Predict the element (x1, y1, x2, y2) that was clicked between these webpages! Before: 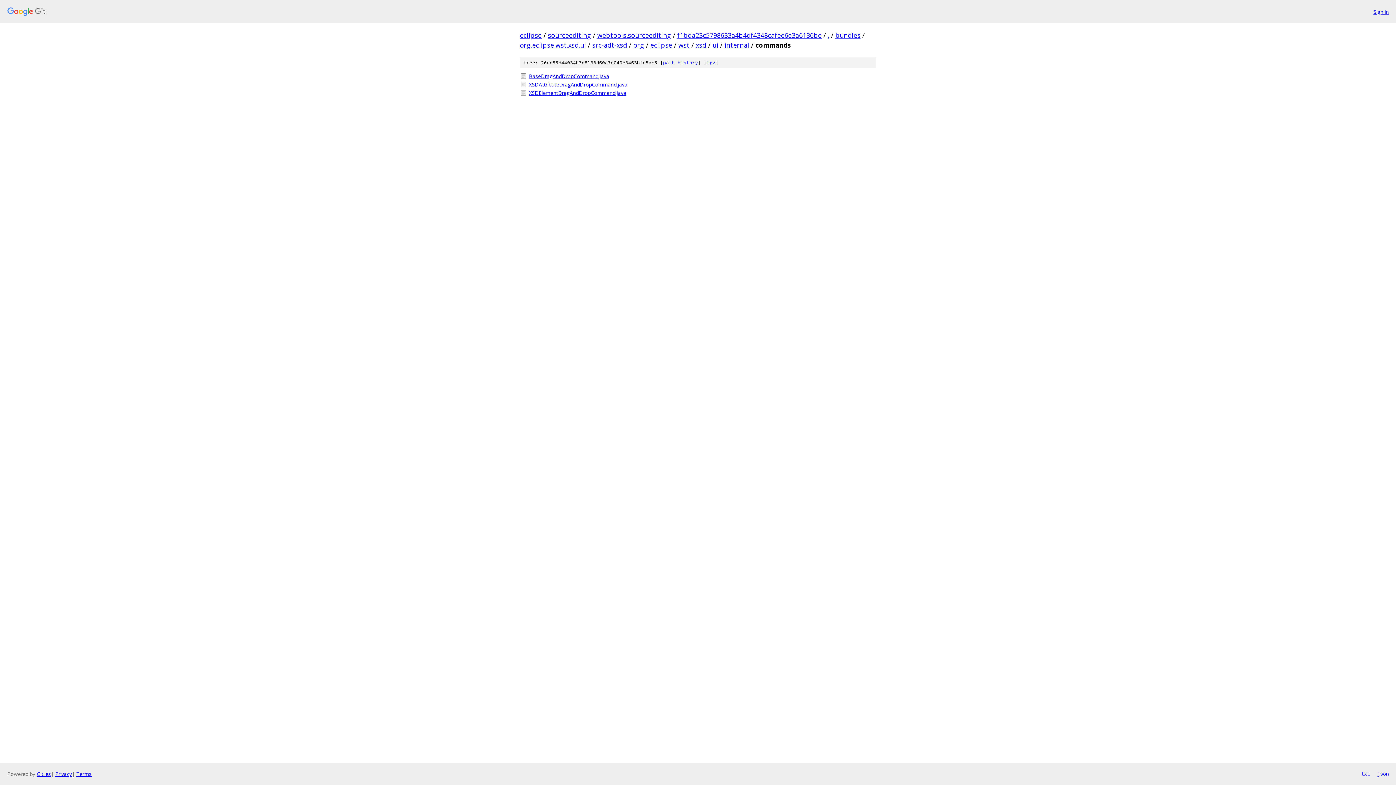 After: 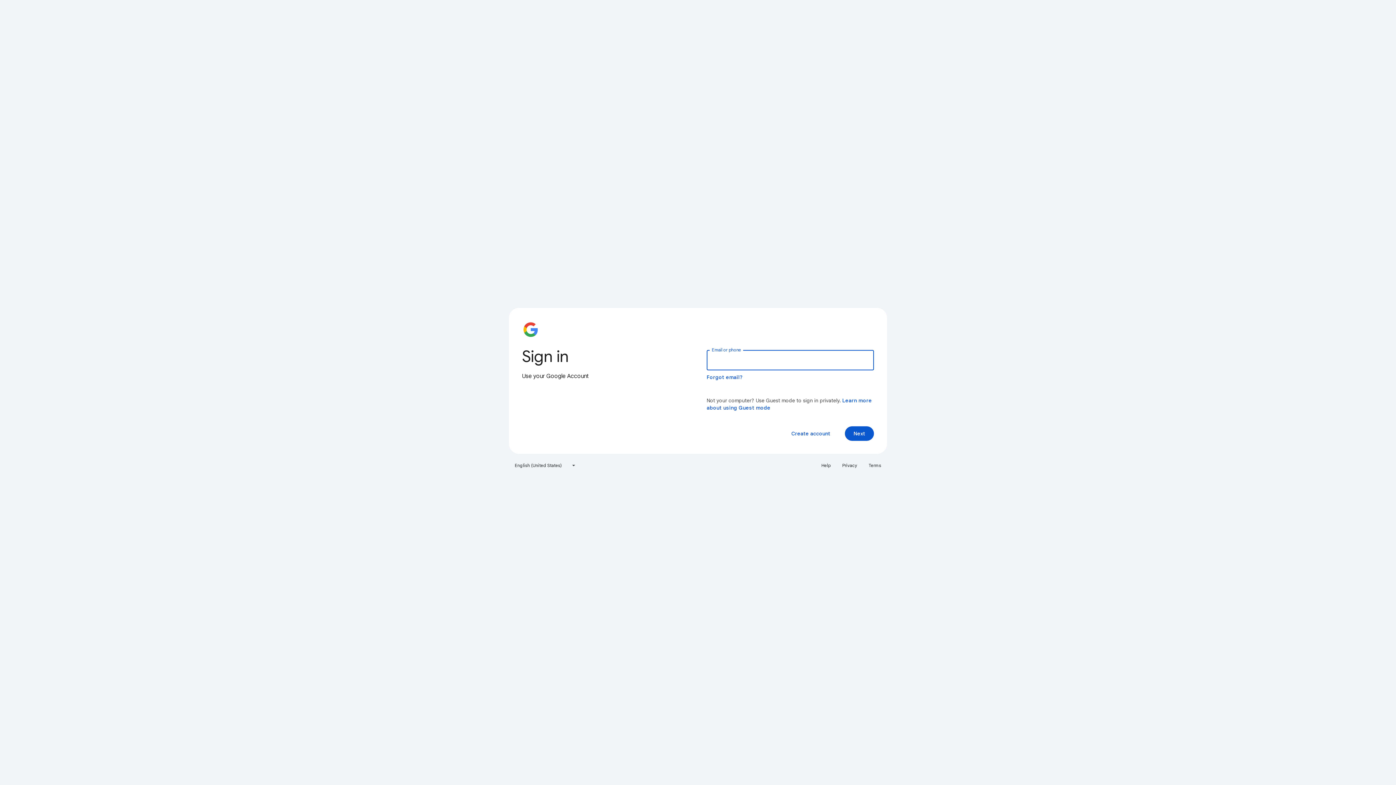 Action: bbox: (1373, 7, 1389, 15) label: Sign in